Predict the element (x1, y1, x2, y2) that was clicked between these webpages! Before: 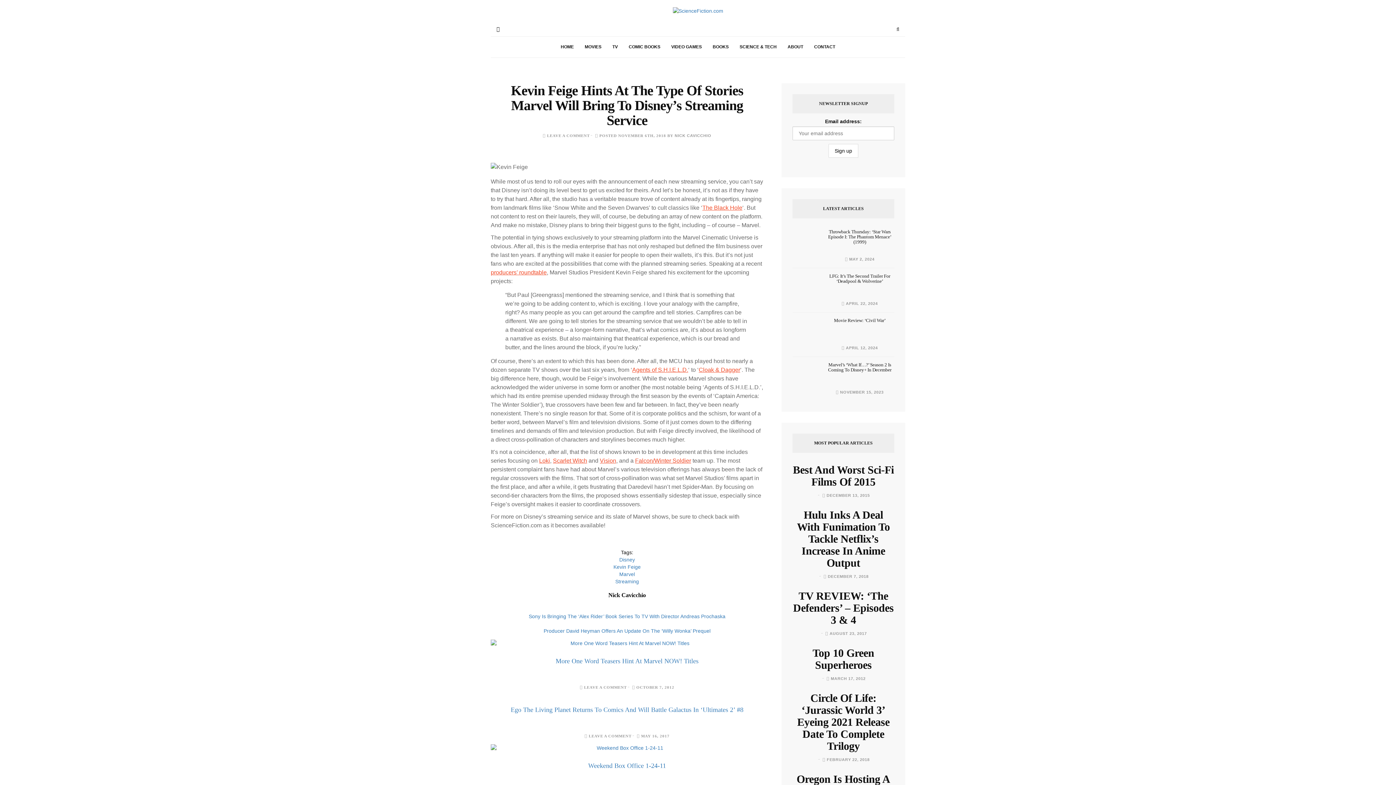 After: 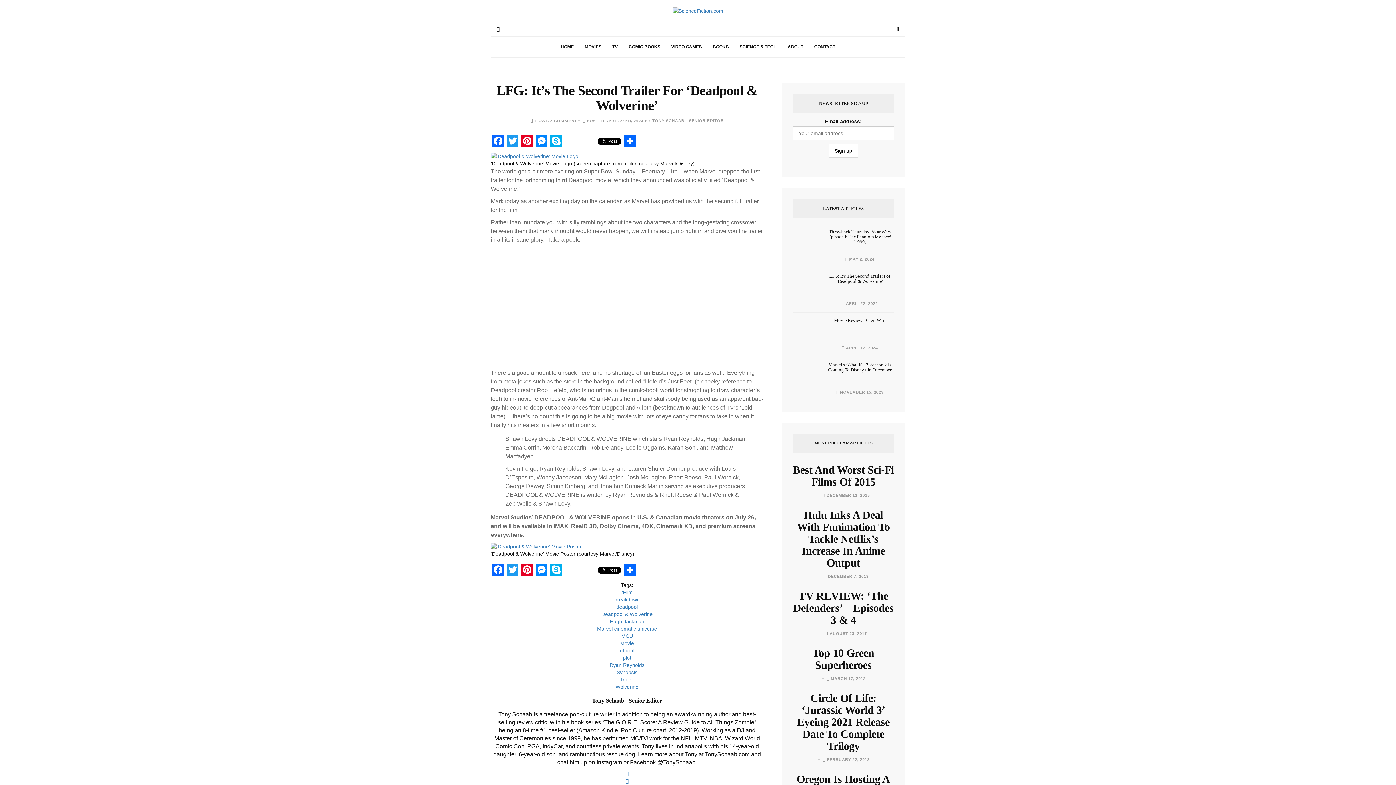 Action: bbox: (841, 301, 878, 305) label:  APRIL 22, 2024